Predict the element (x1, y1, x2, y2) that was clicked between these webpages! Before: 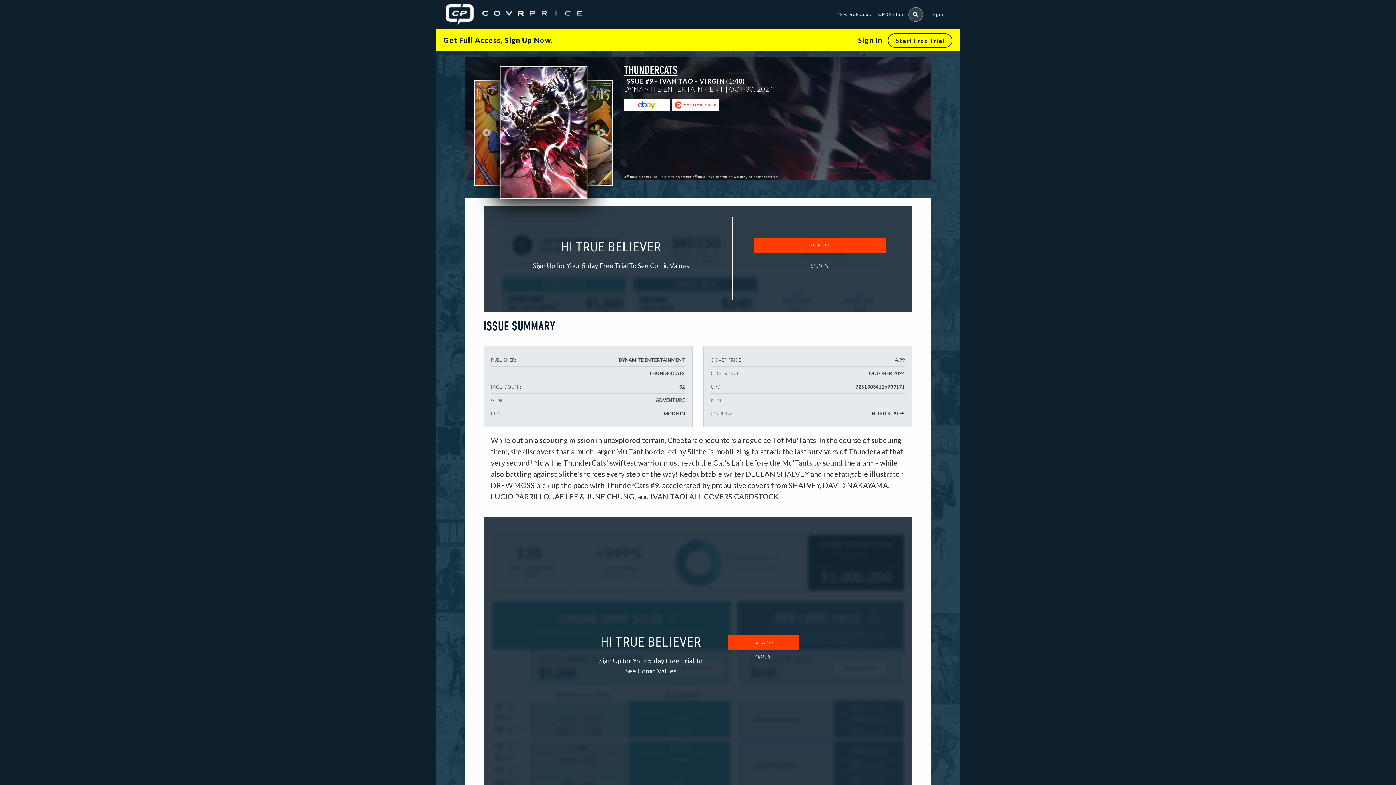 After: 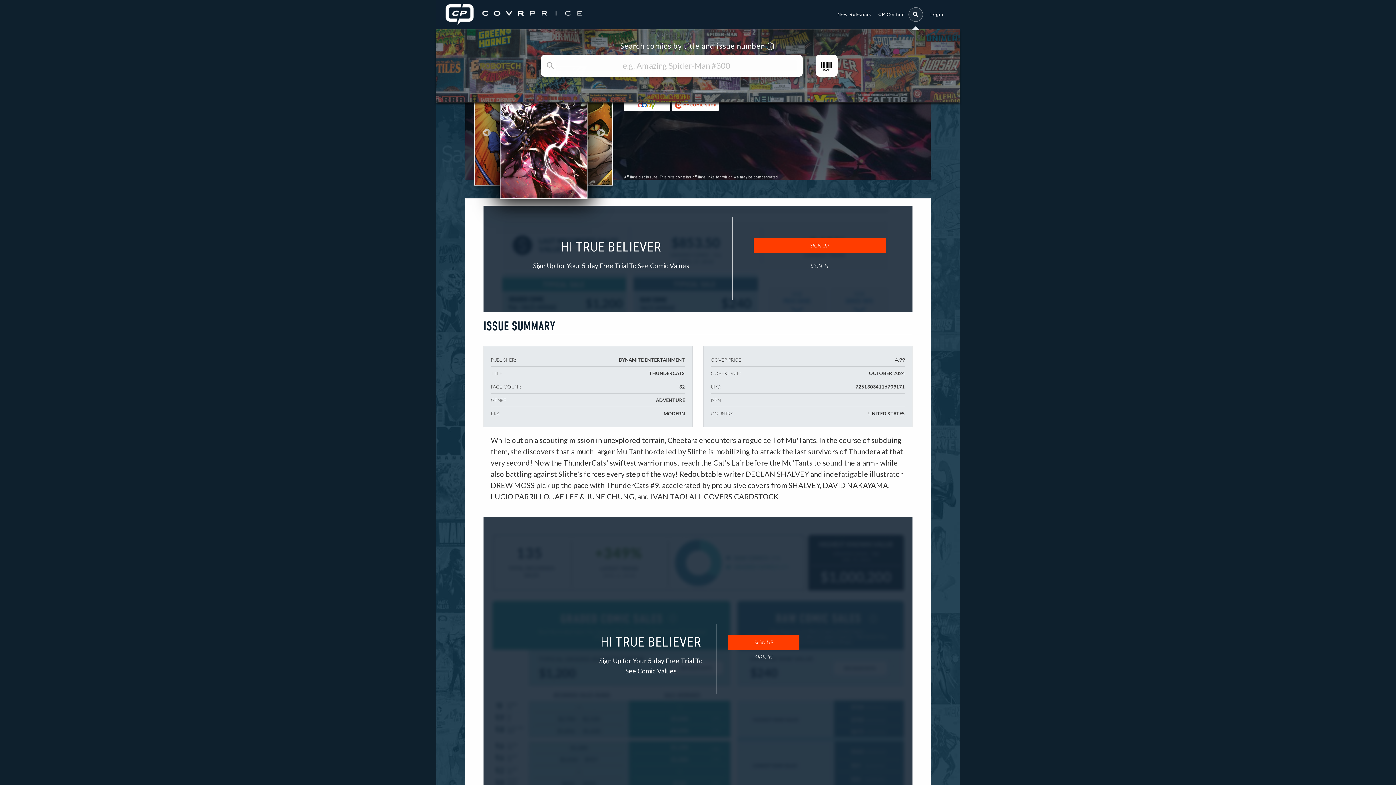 Action: bbox: (908, 7, 923, 21) label: SEARCH